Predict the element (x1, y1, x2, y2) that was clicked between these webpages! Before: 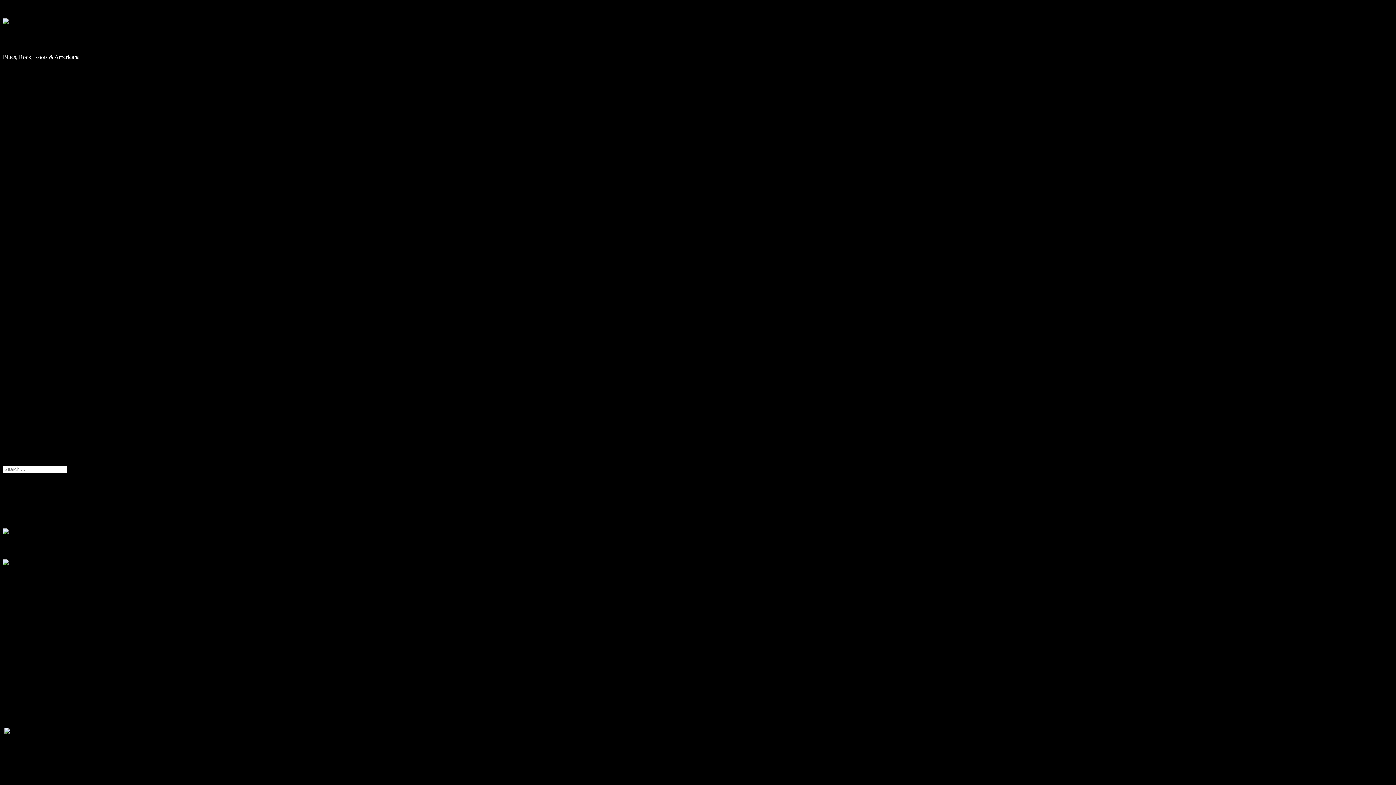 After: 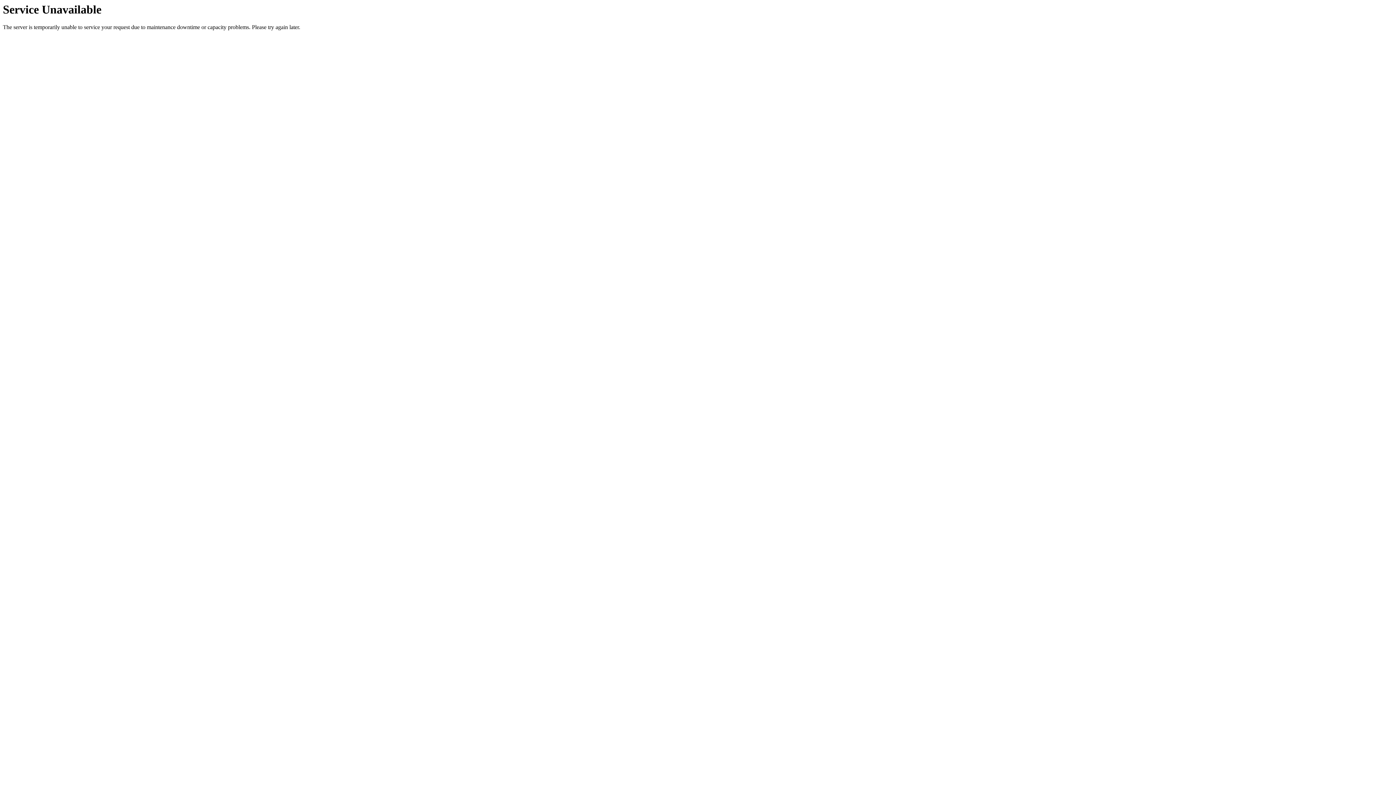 Action: bbox: (2, 624, 150, 632) label: Concert: James Maddock – 29 juni – Doetinchem